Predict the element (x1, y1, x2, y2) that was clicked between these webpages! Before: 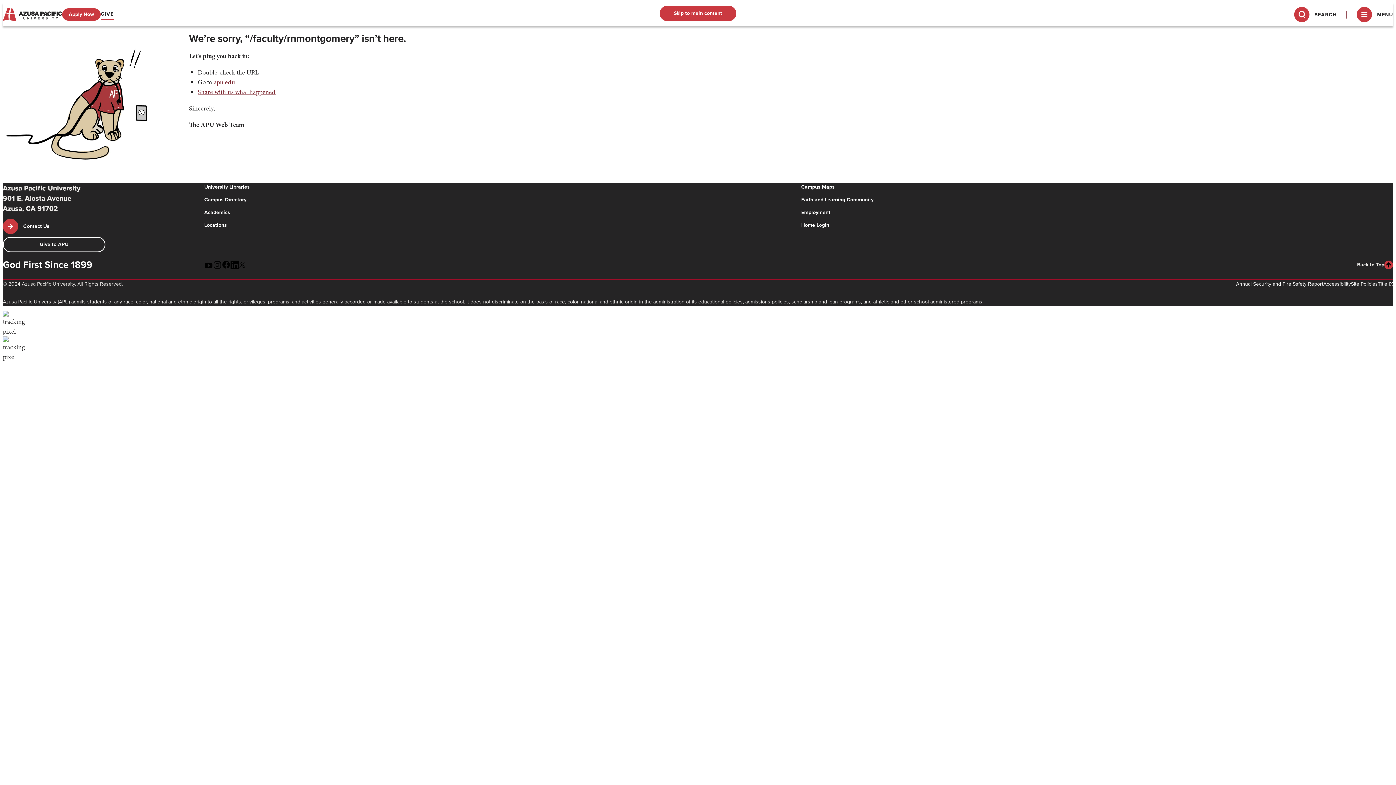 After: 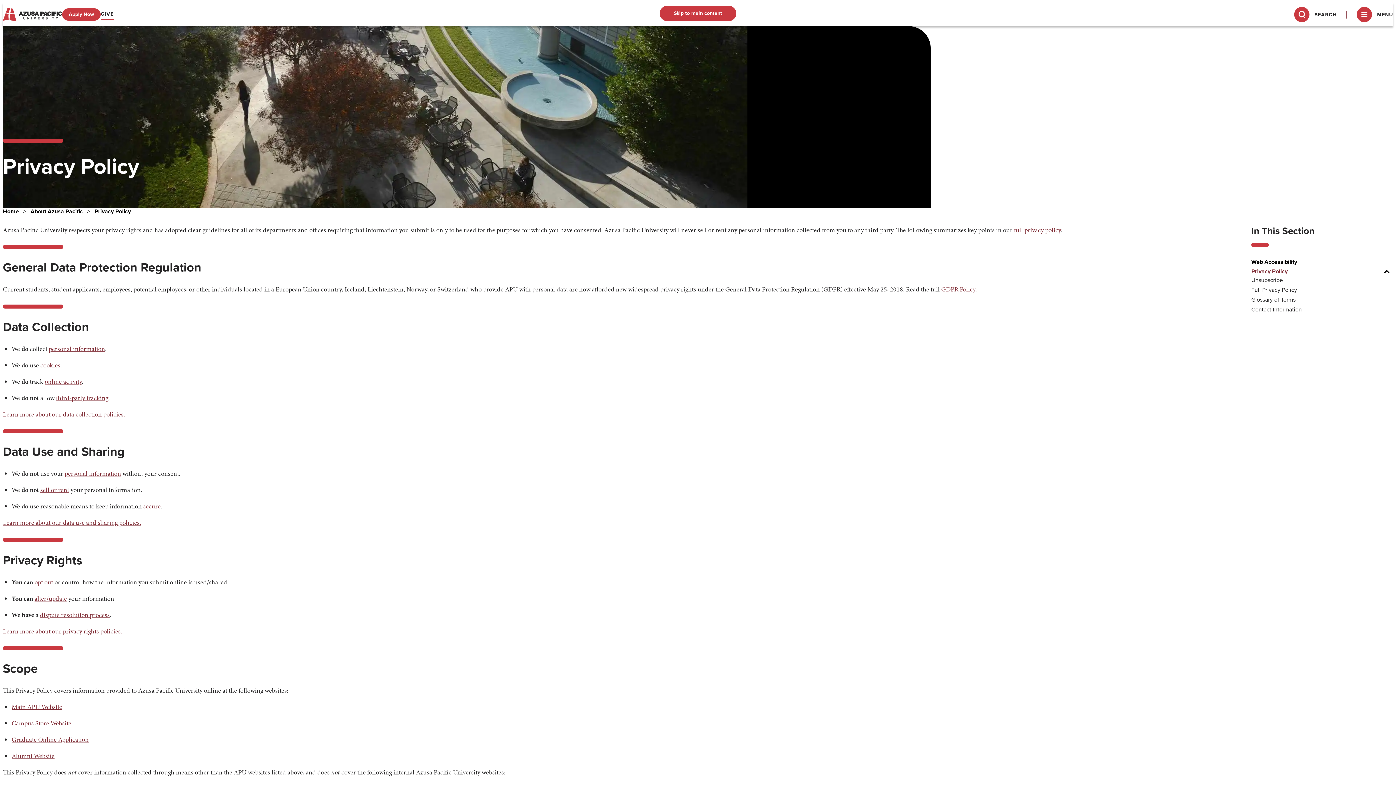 Action: bbox: (1351, 280, 1378, 288) label: Site Policies